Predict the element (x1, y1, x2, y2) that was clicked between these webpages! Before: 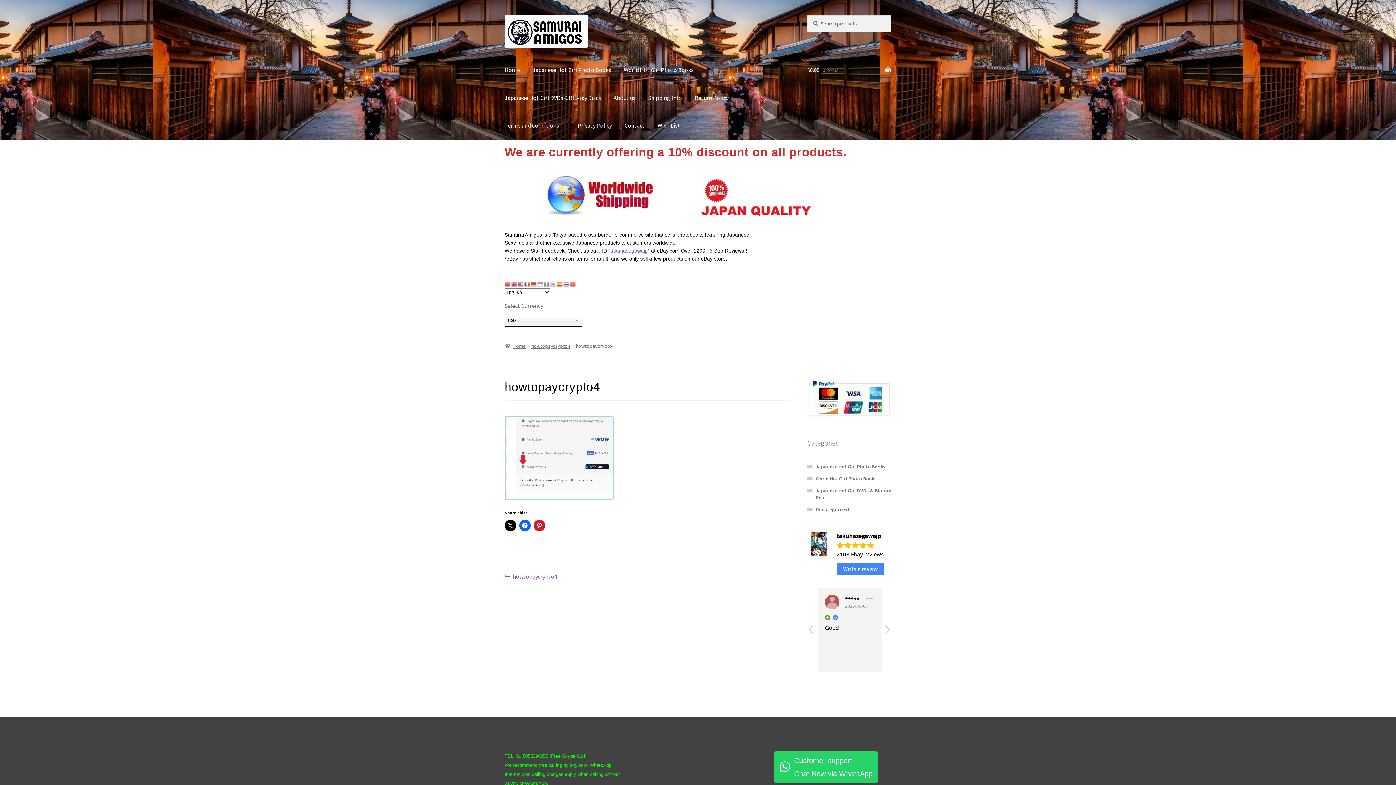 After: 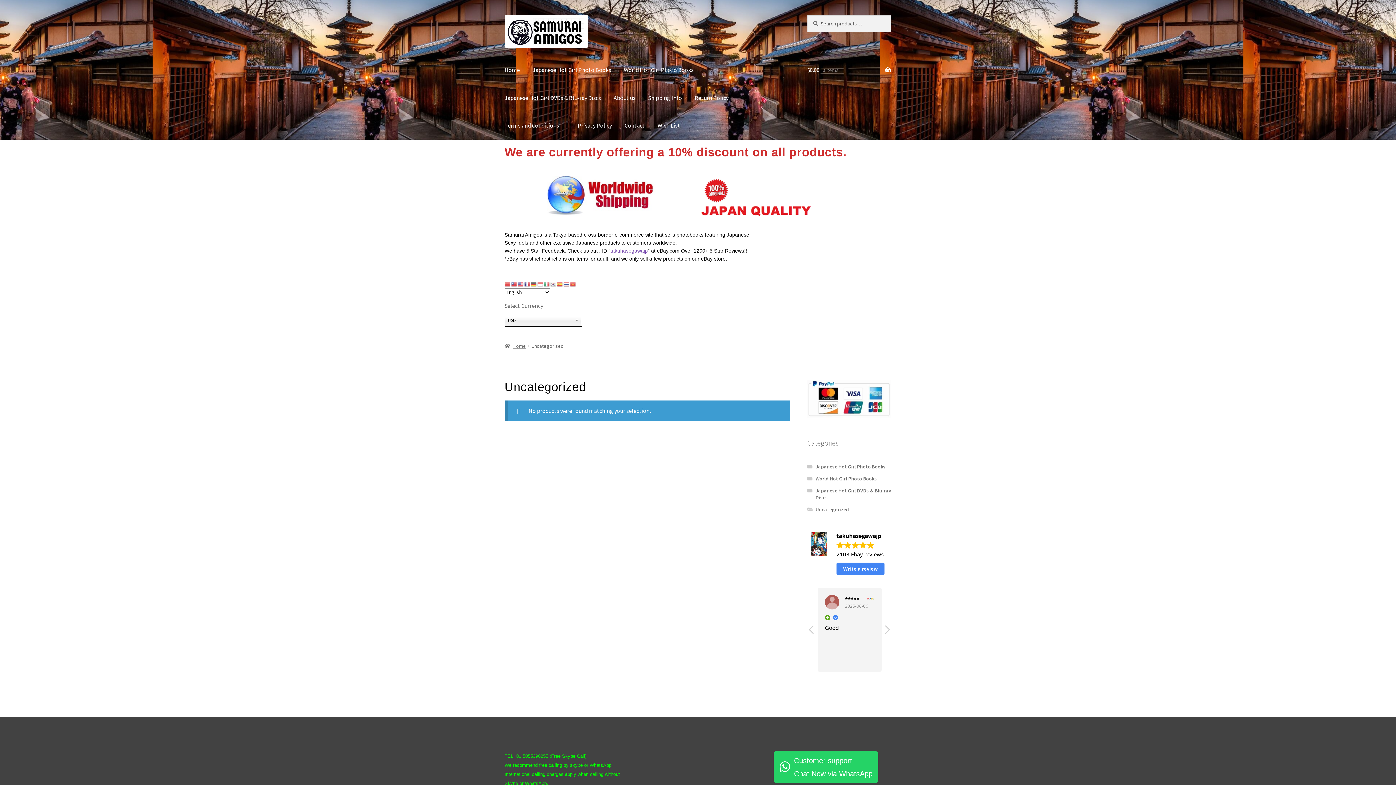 Action: label: Uncategorized bbox: (815, 506, 849, 513)